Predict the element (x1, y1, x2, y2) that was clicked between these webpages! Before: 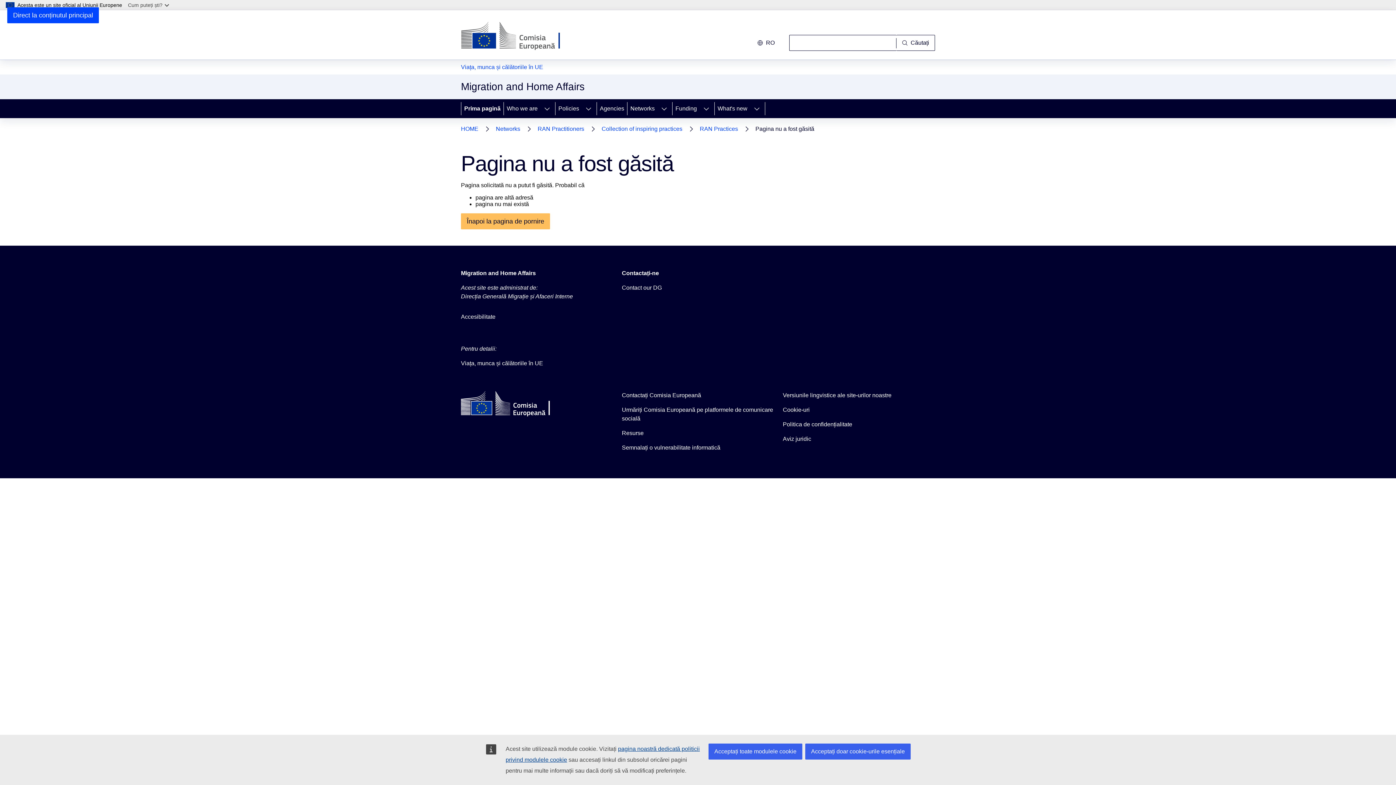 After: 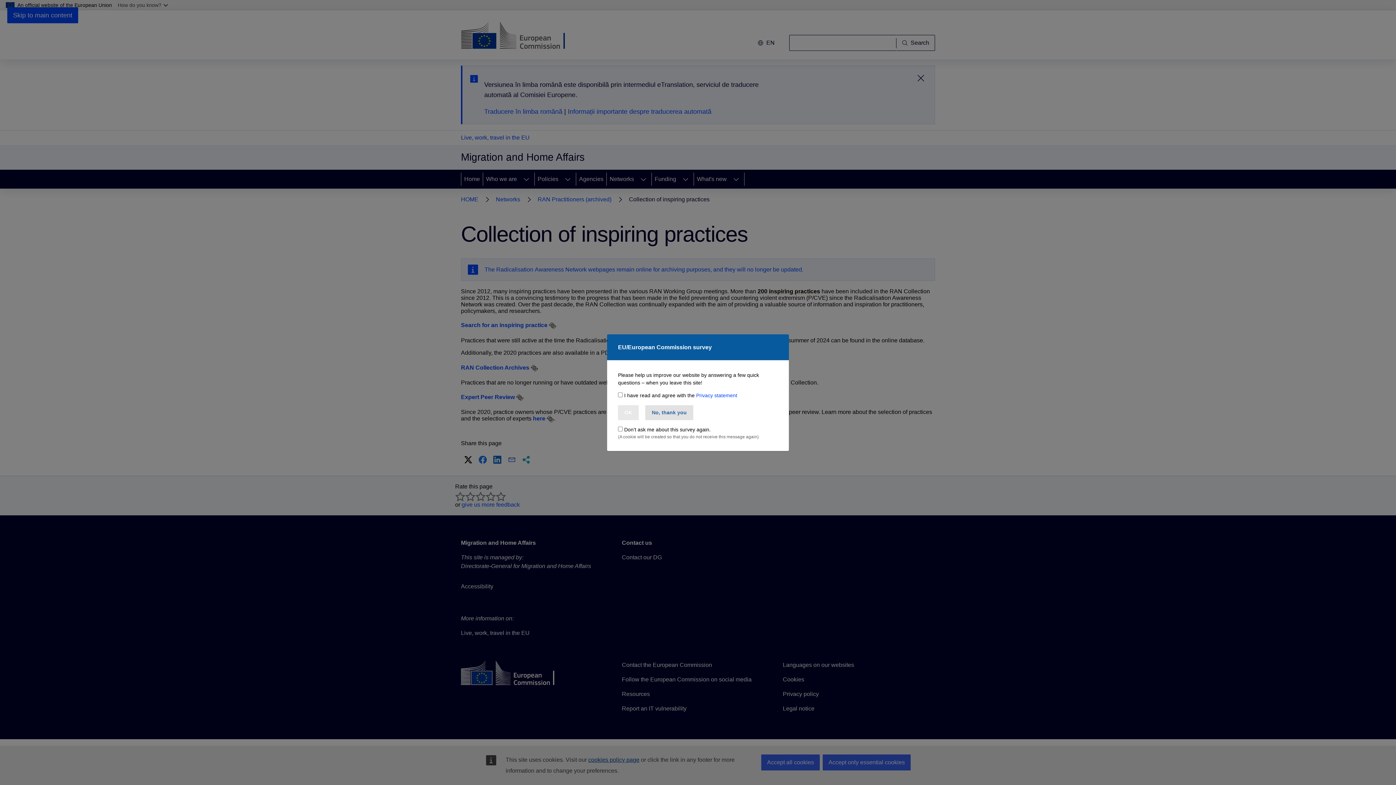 Action: label: Collection of inspiring practices bbox: (601, 124, 682, 134)